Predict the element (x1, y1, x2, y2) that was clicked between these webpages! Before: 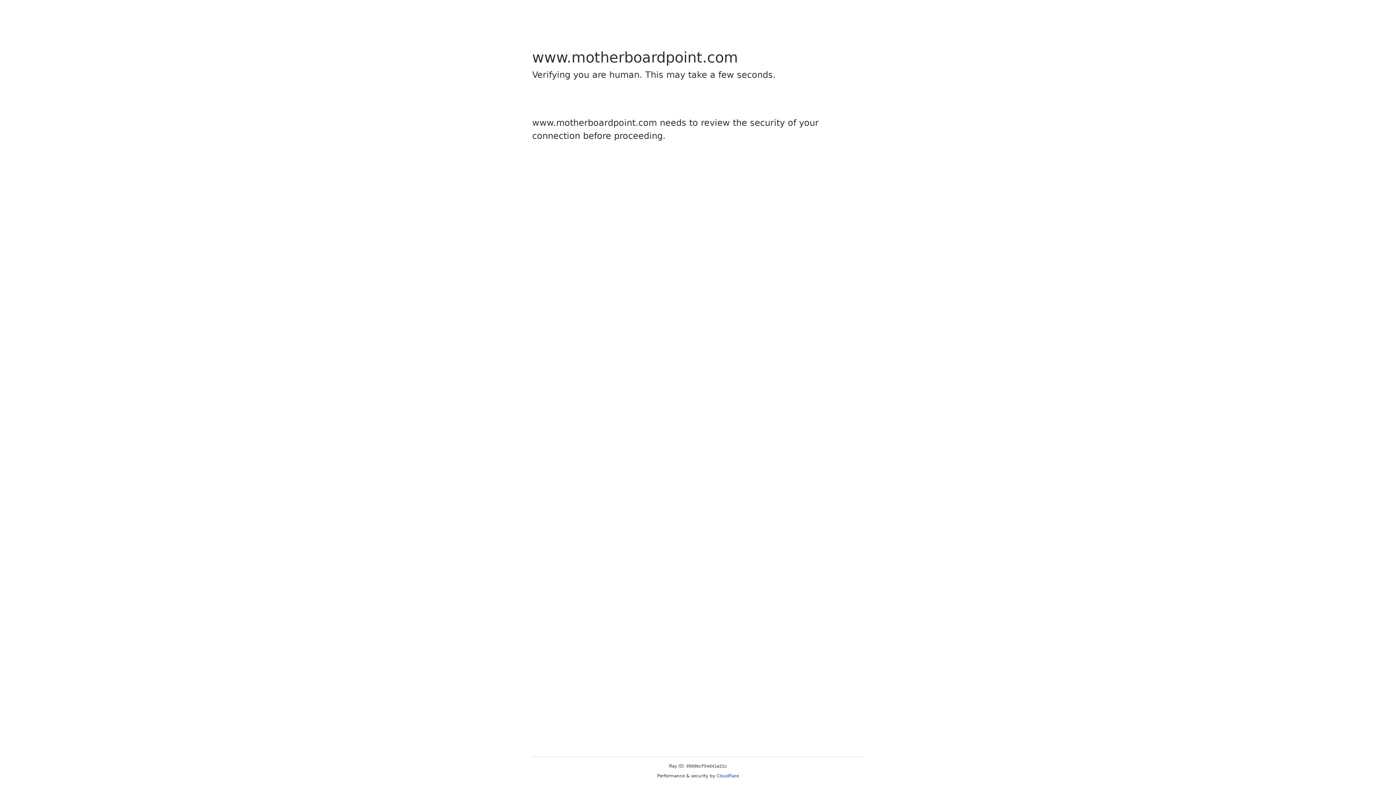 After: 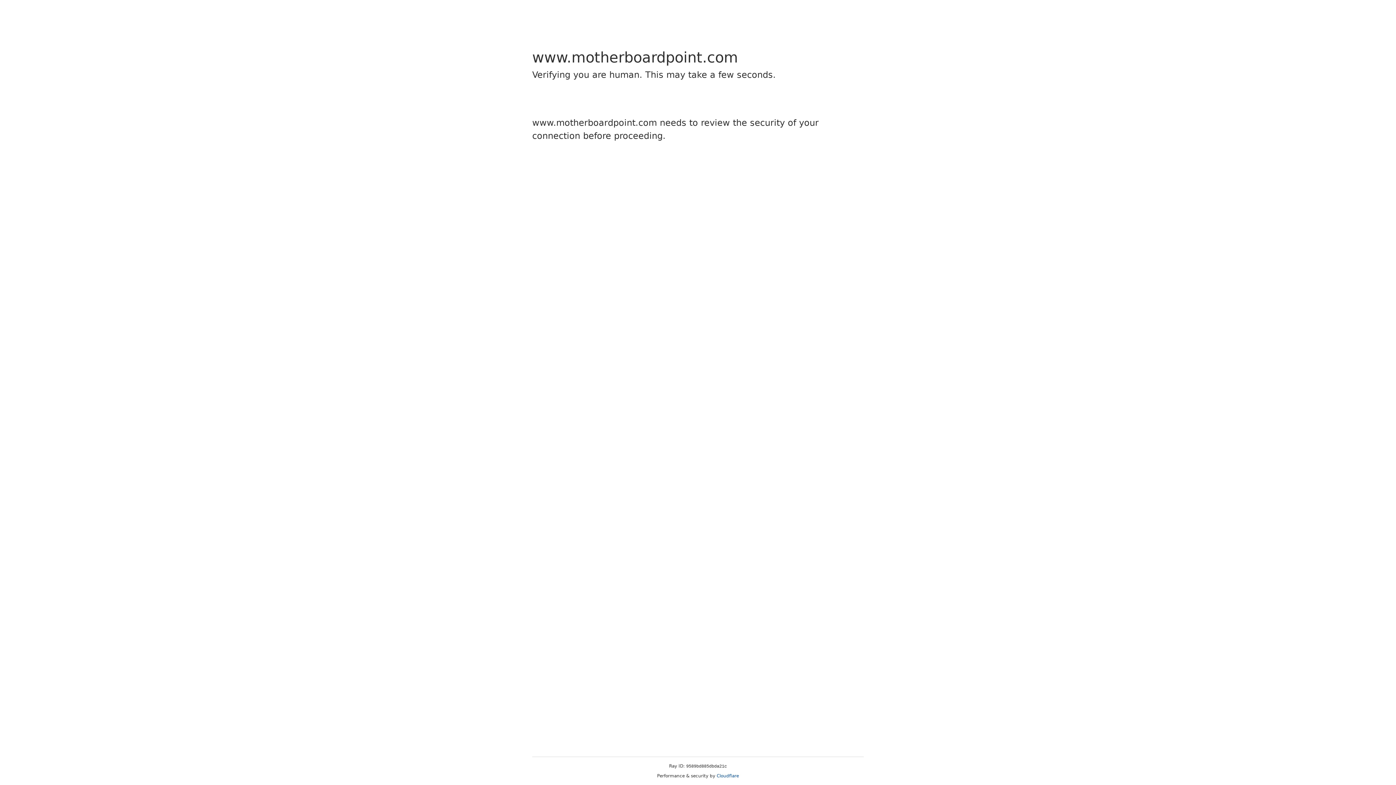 Action: bbox: (716, 773, 739, 778) label: Cloudflare